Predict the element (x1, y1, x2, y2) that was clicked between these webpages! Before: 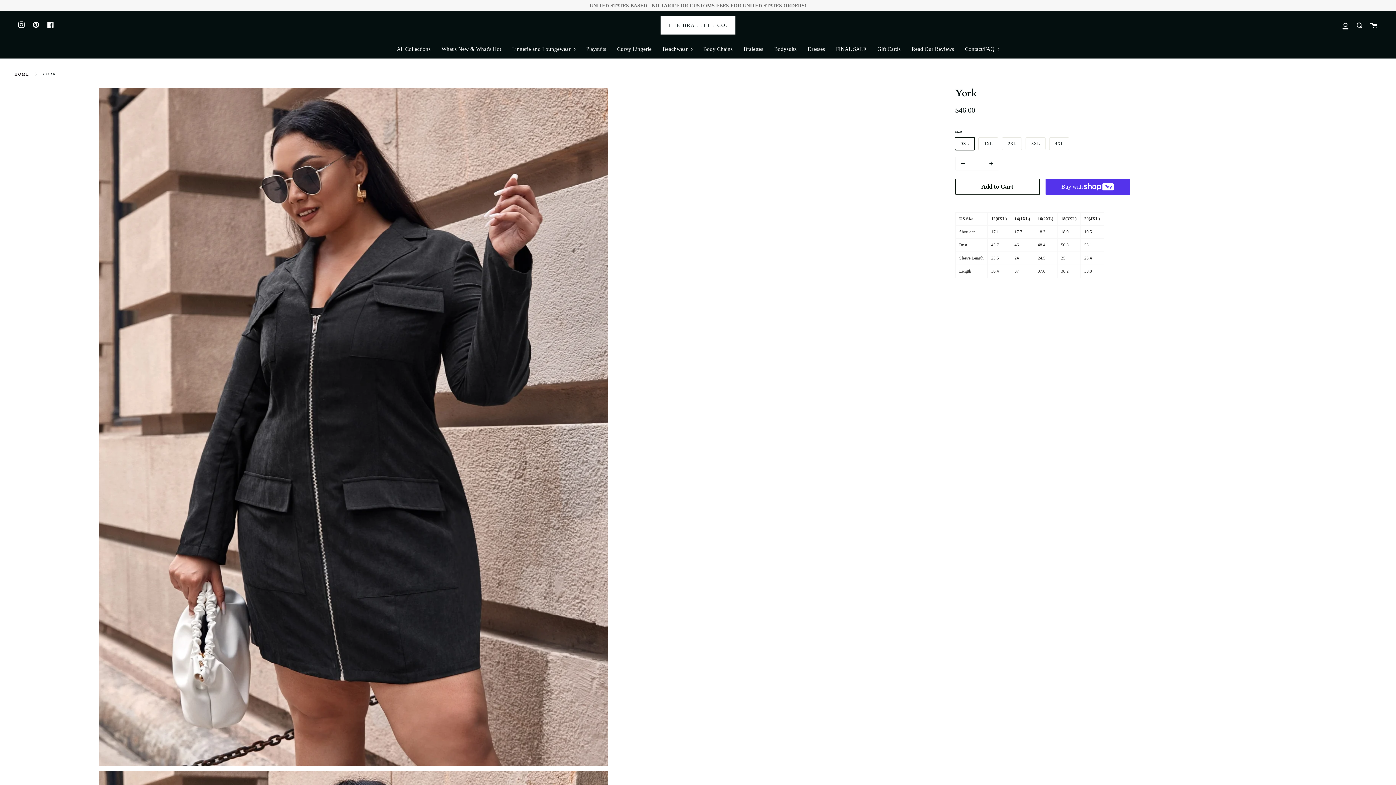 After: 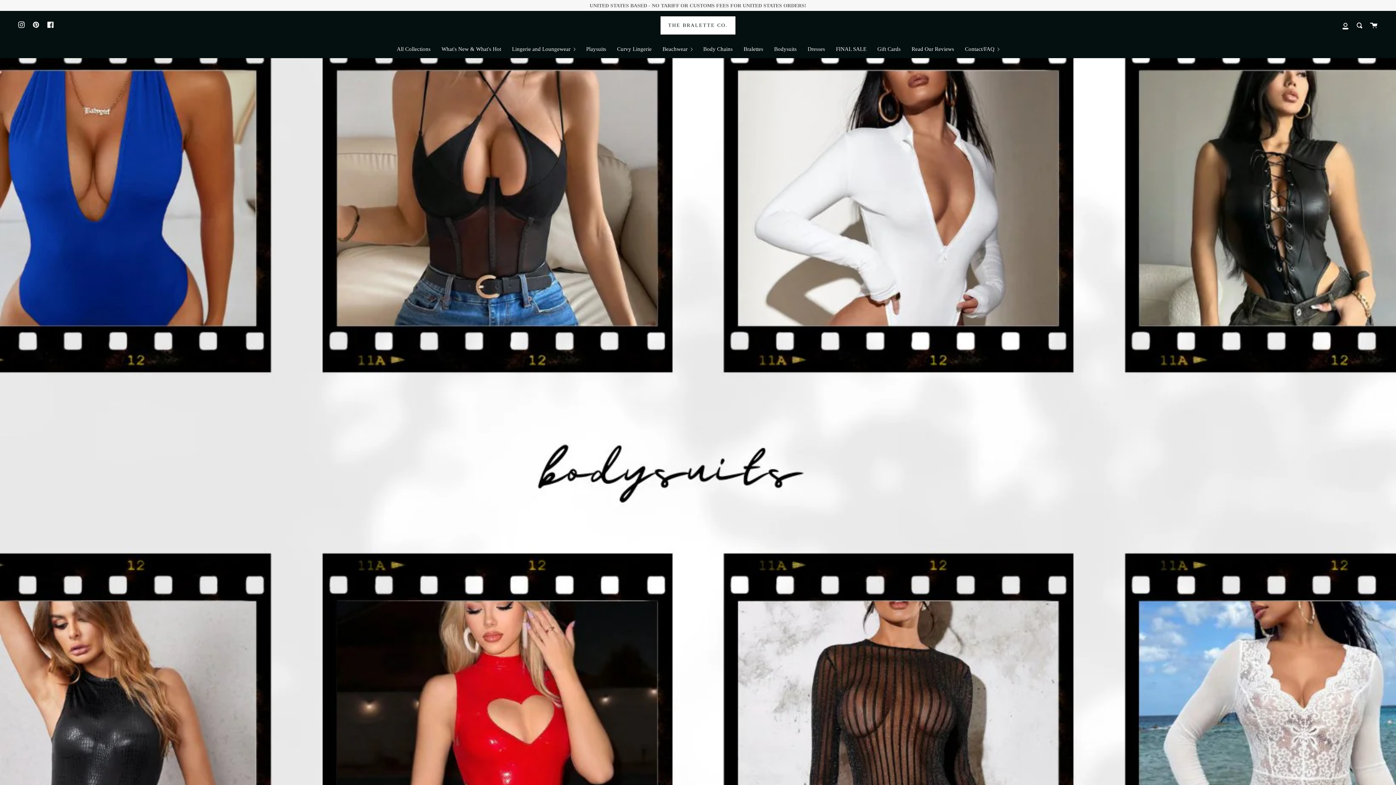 Action: bbox: (768, 40, 802, 58) label: Bodysuits